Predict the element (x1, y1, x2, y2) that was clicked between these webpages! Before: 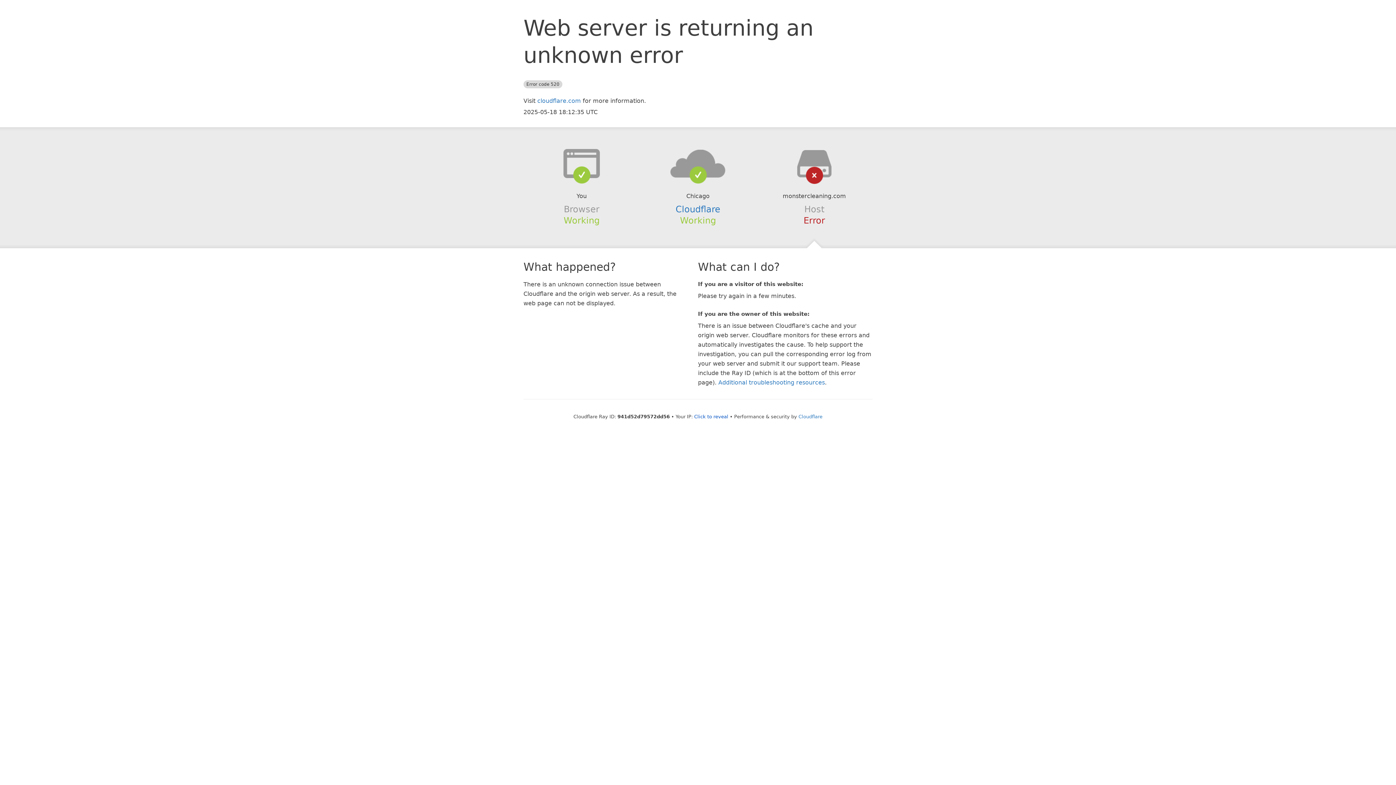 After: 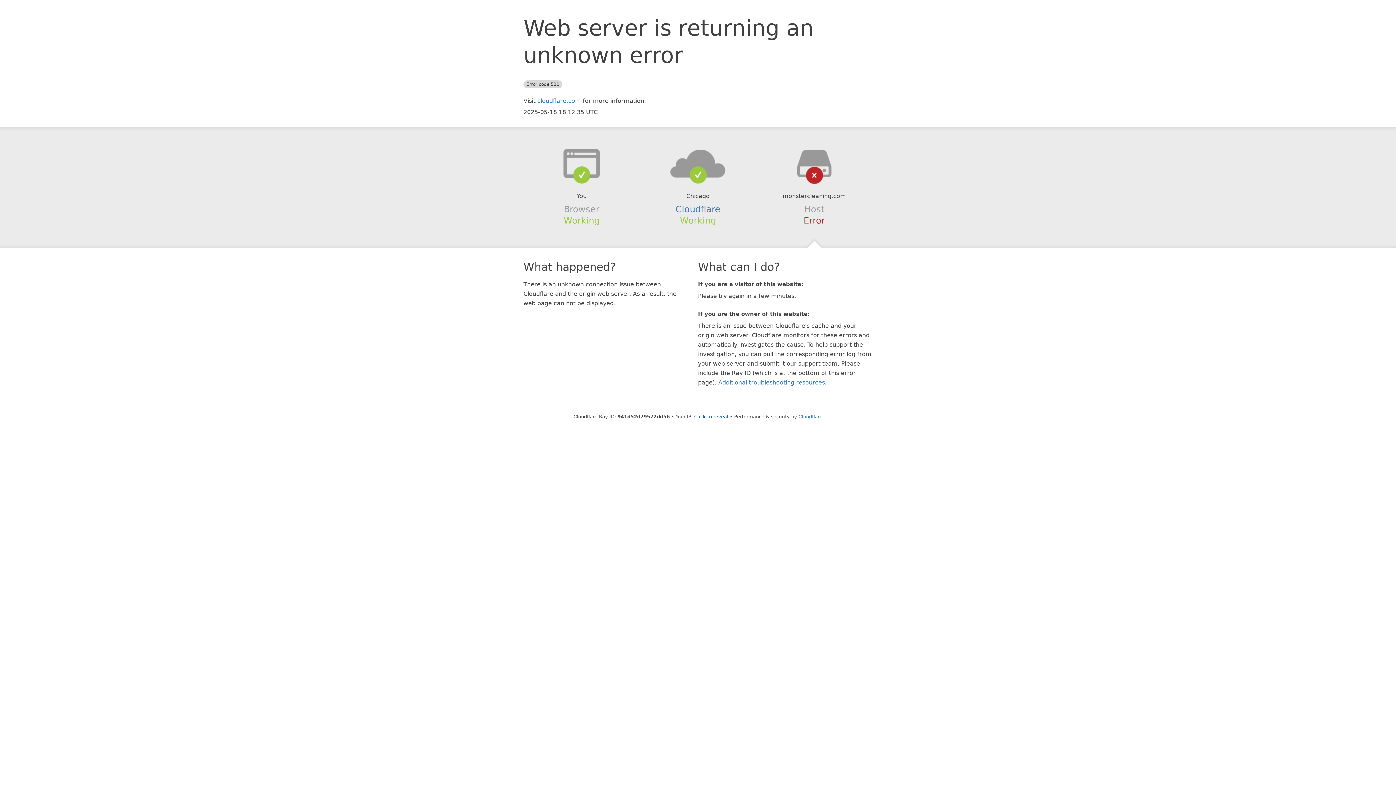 Action: bbox: (639, 148, 756, 178)